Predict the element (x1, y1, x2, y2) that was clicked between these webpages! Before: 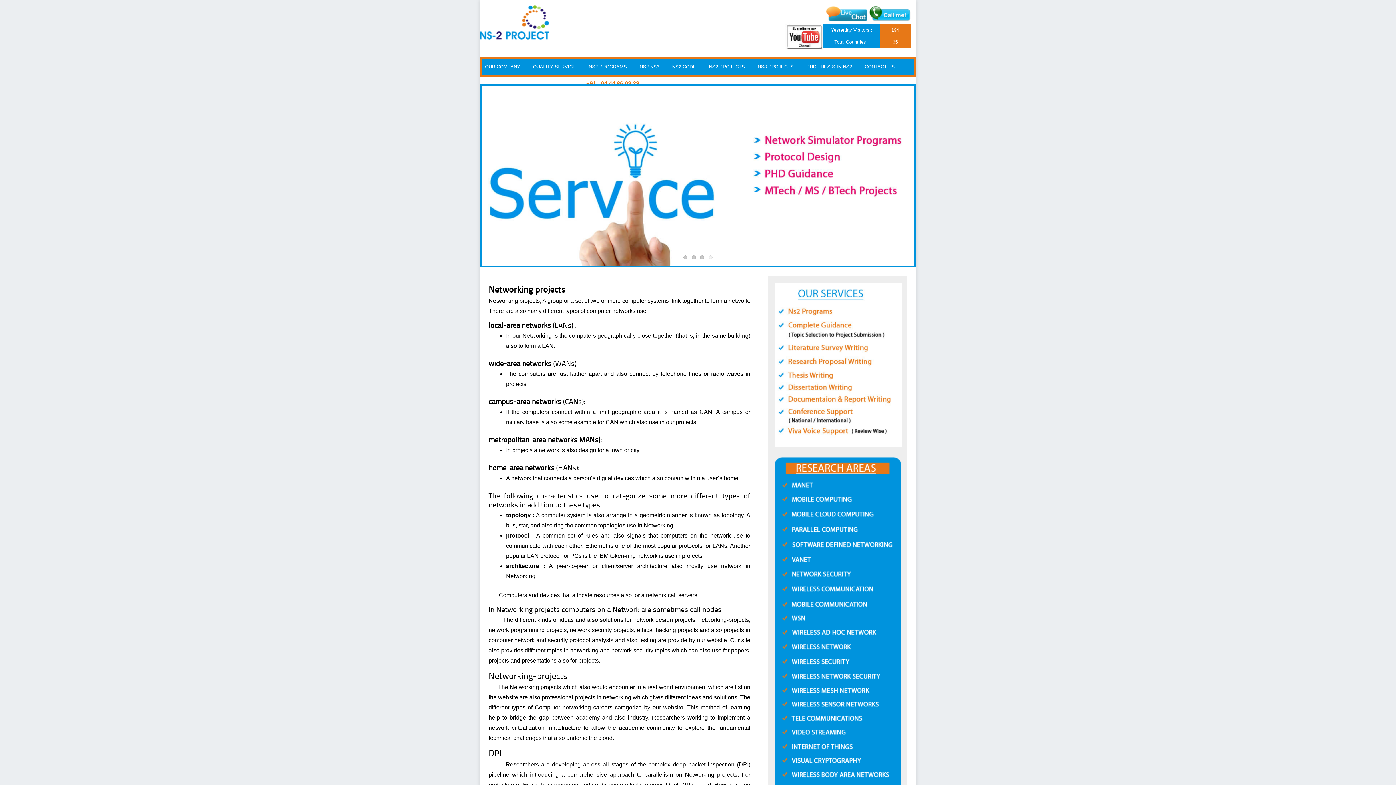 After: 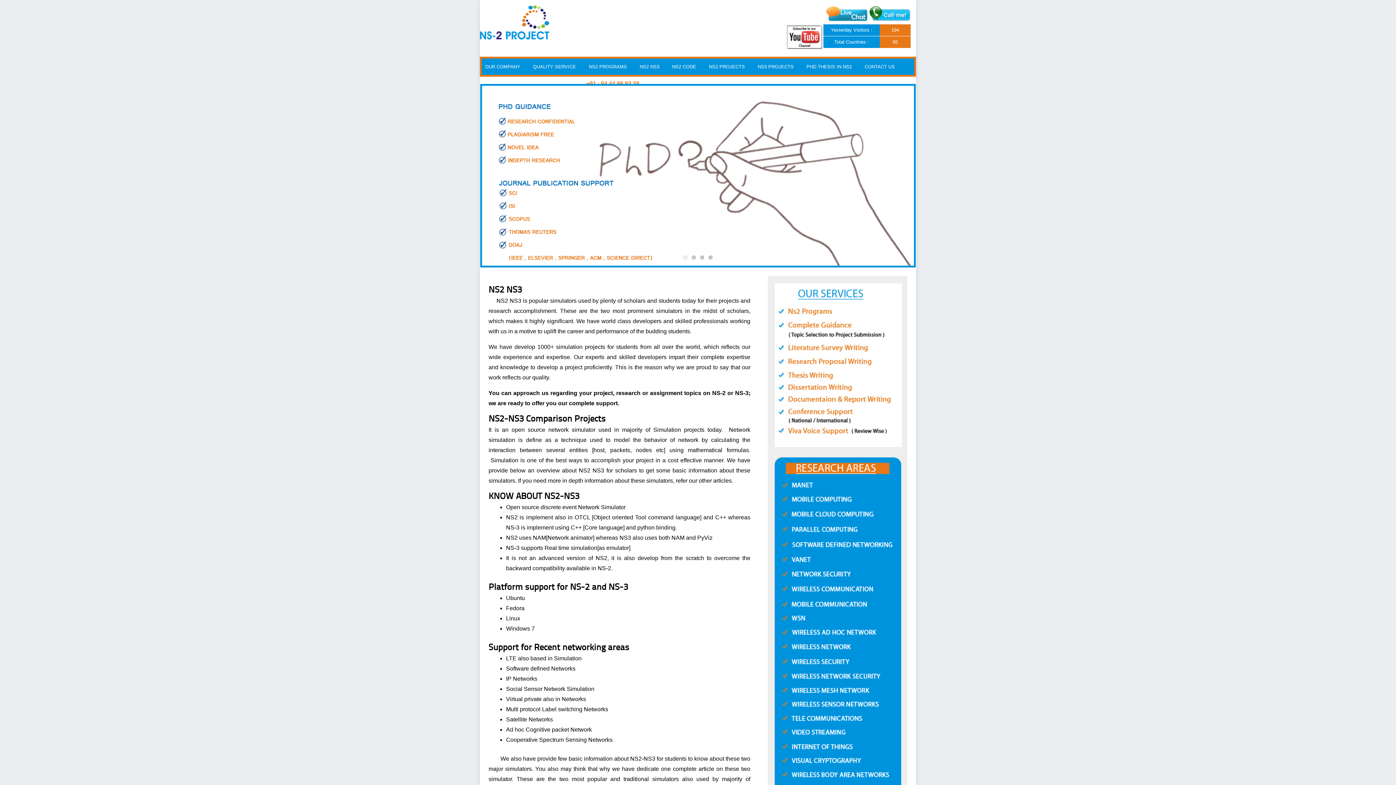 Action: bbox: (639, 62, 659, 70) label: NS2 NS3